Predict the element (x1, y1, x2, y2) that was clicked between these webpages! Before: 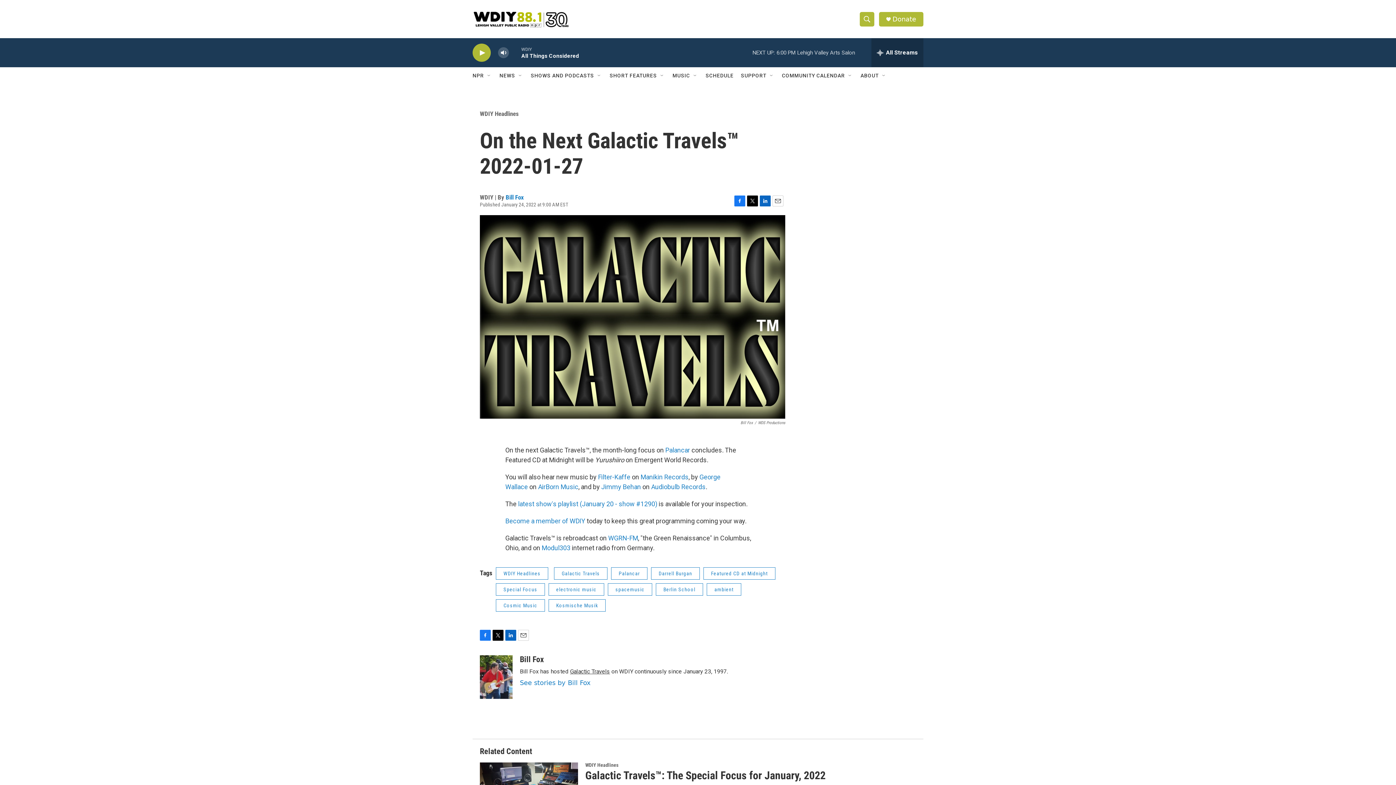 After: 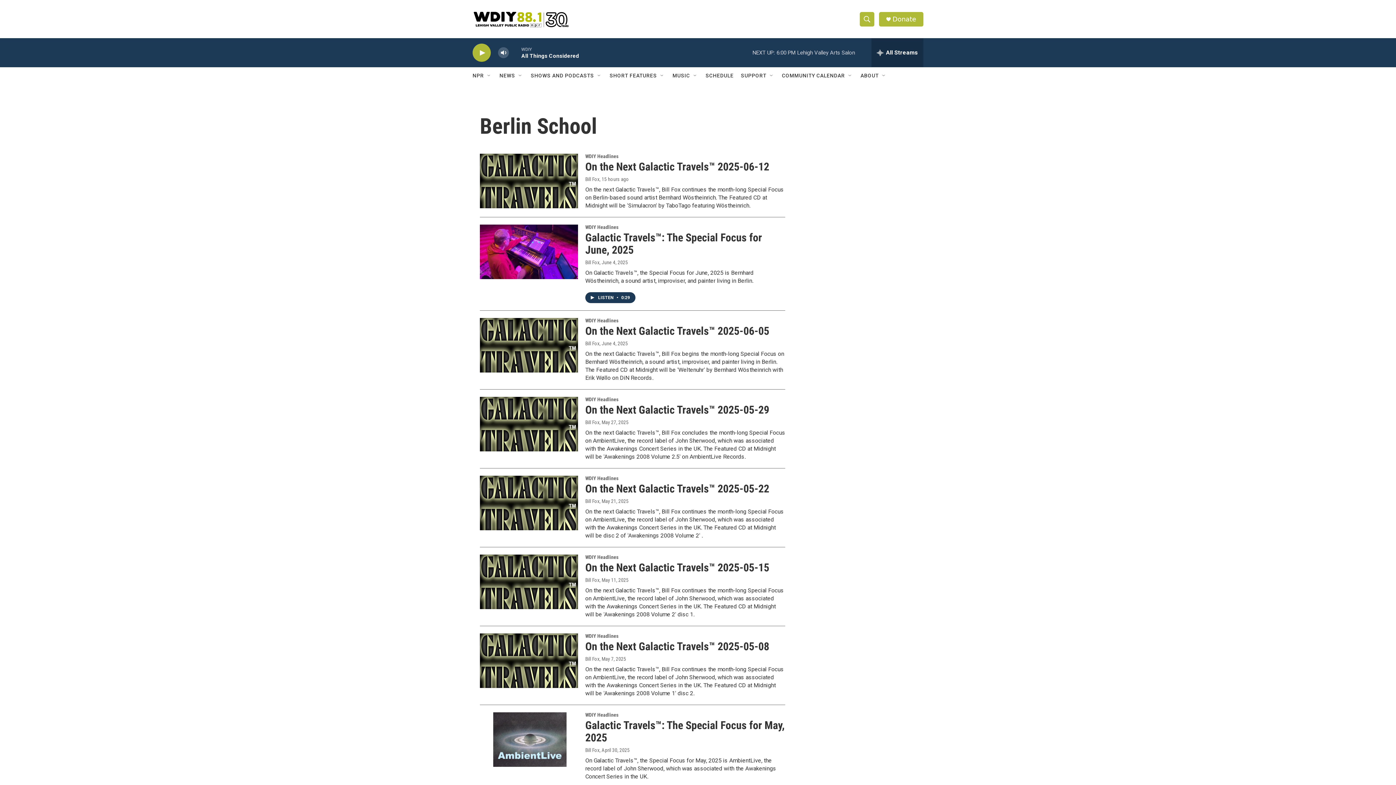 Action: label: Berlin School bbox: (498, 607, 548, 619)